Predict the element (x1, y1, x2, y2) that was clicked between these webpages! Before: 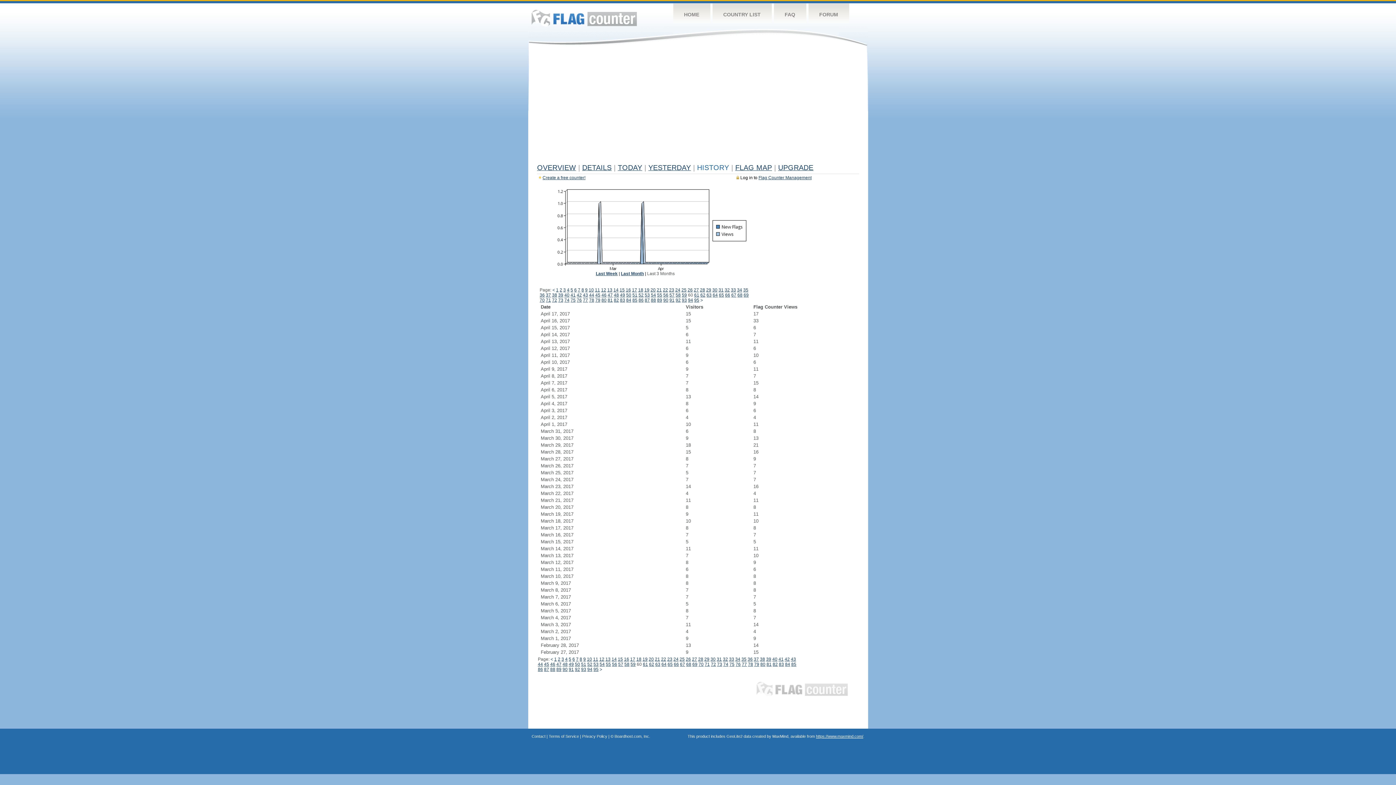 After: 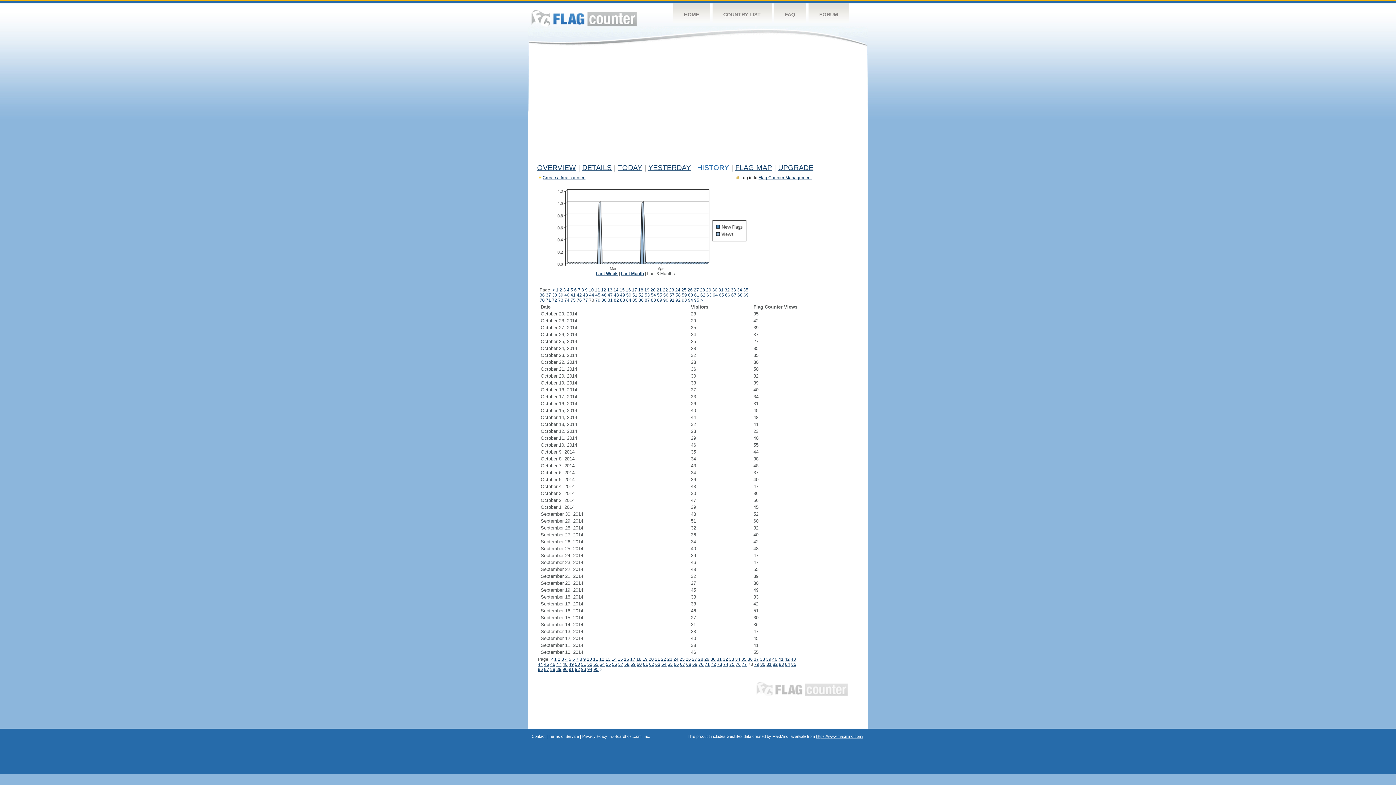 Action: bbox: (589, 297, 594, 302) label: 78